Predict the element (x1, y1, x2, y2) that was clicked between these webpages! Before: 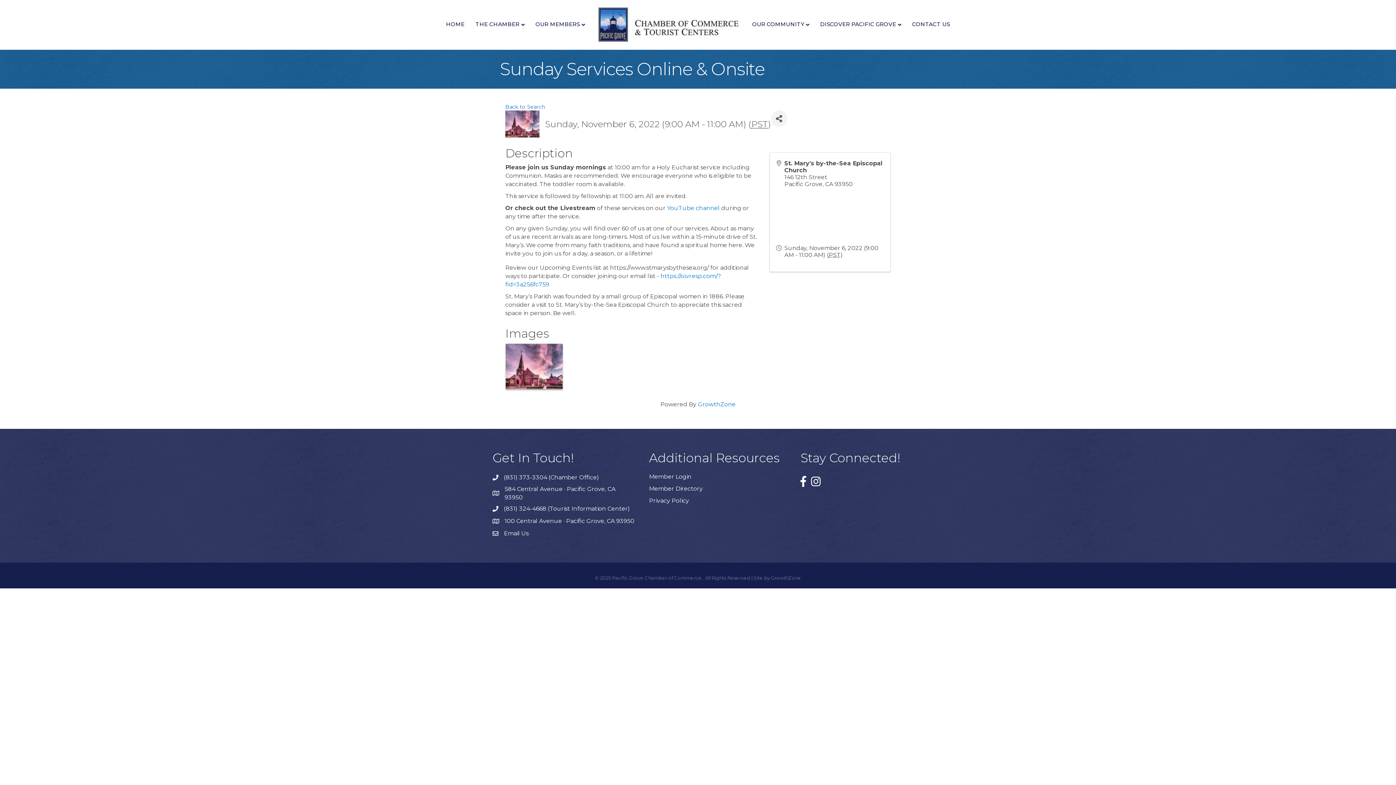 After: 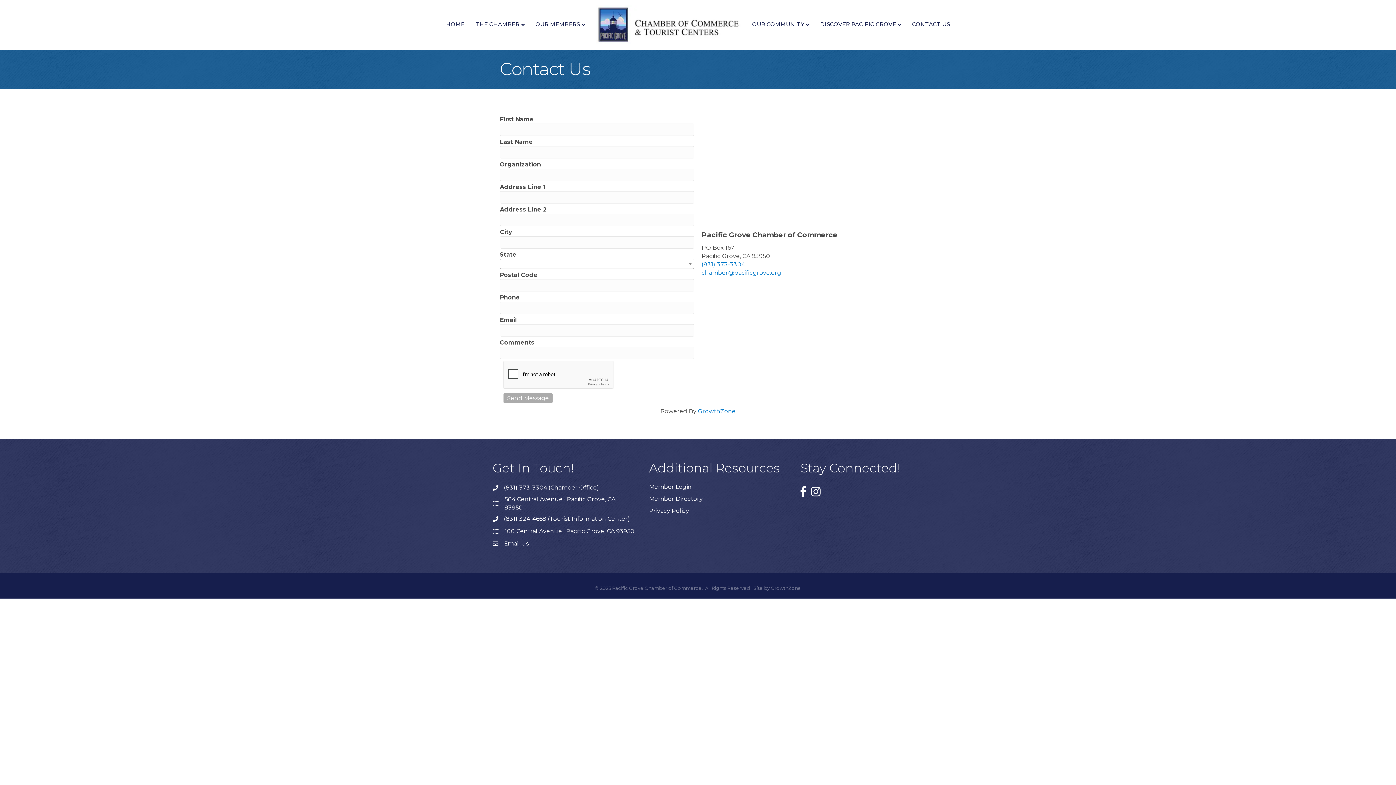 Action: bbox: (906, 15, 955, 33) label: CONTACT US